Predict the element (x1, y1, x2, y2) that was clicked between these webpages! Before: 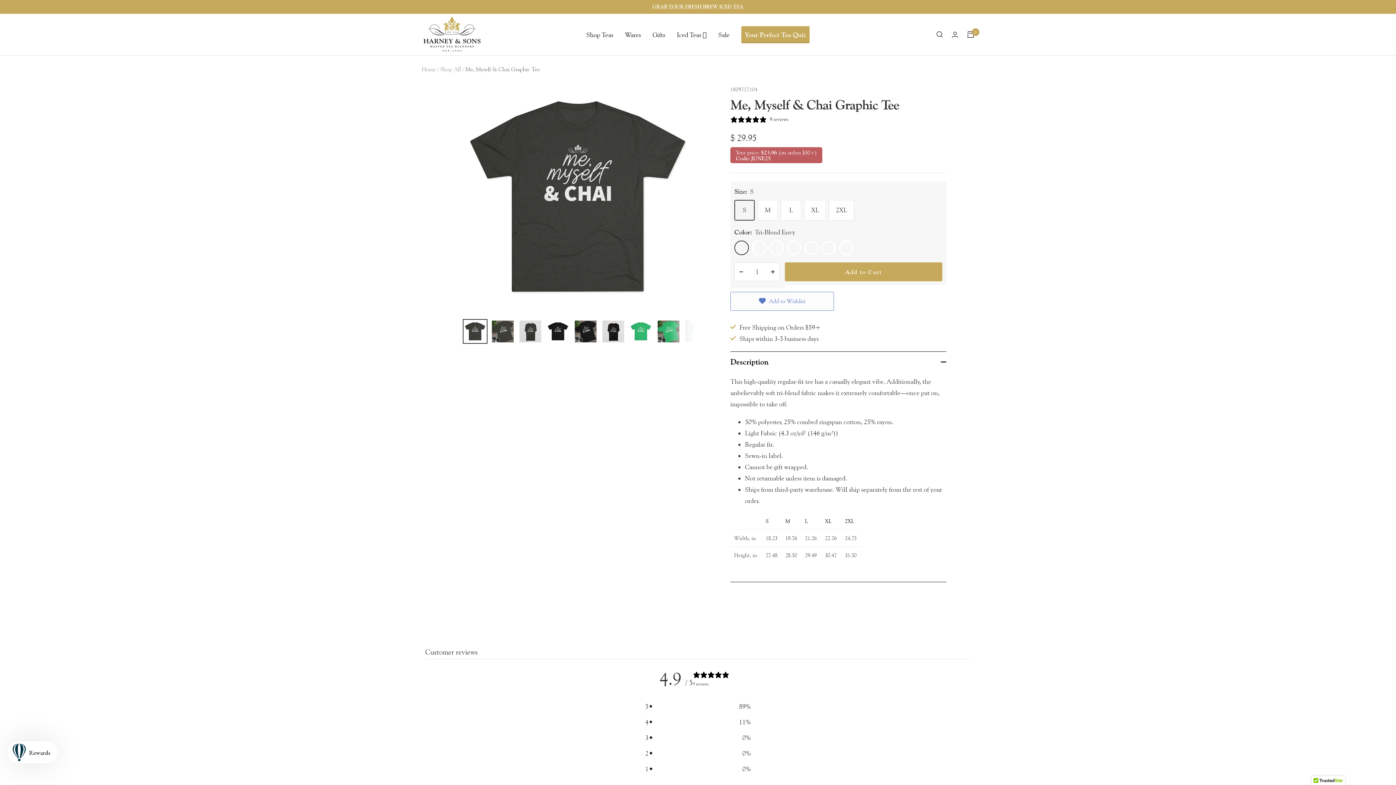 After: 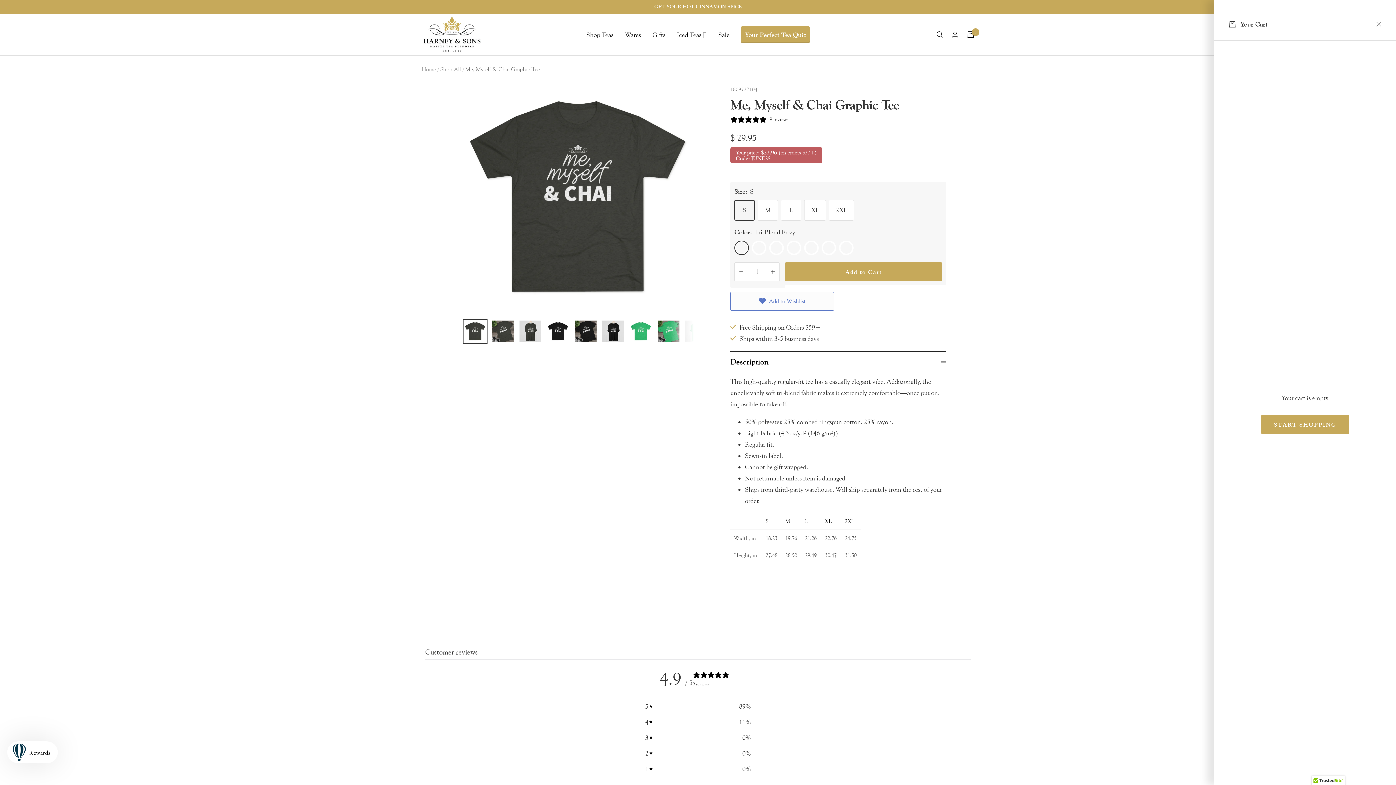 Action: bbox: (967, 31, 974, 37) label: Cart